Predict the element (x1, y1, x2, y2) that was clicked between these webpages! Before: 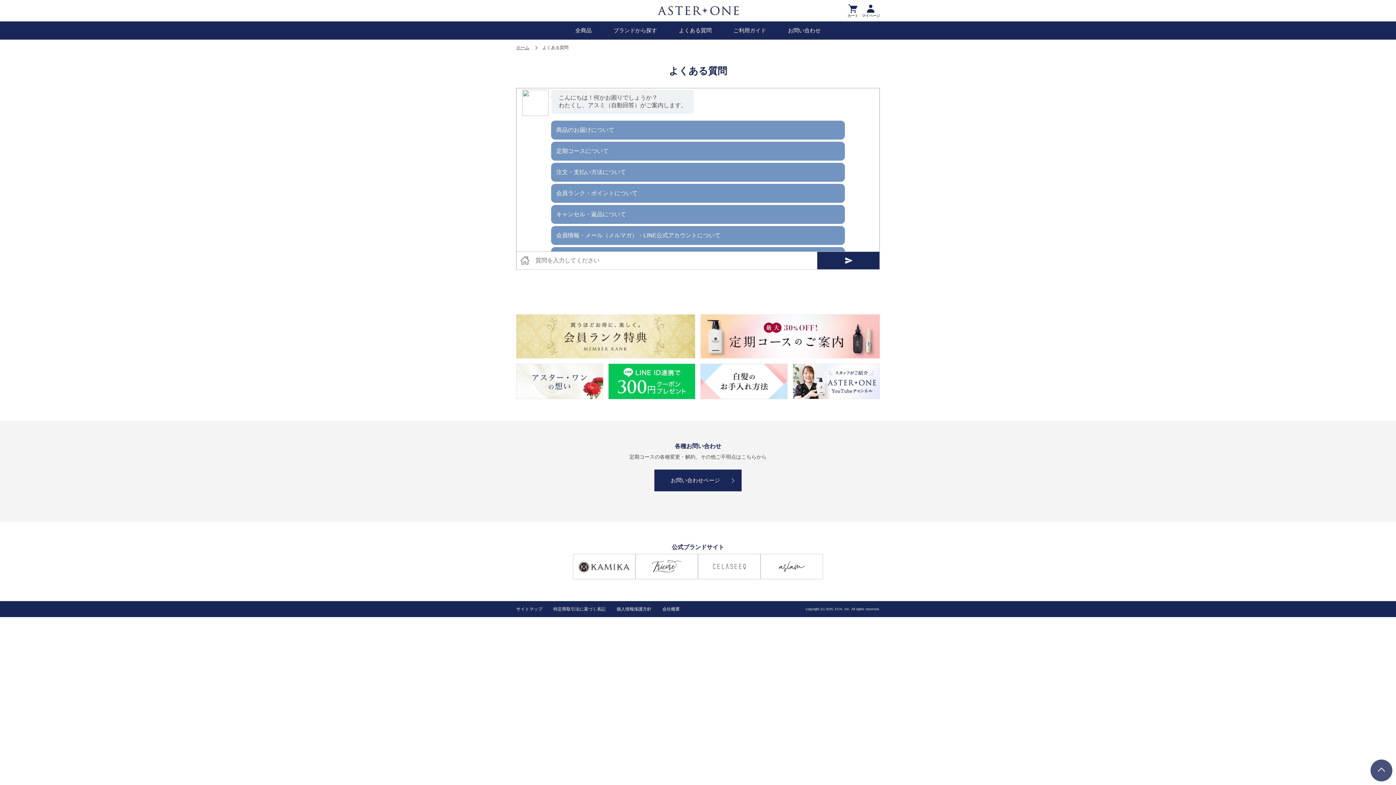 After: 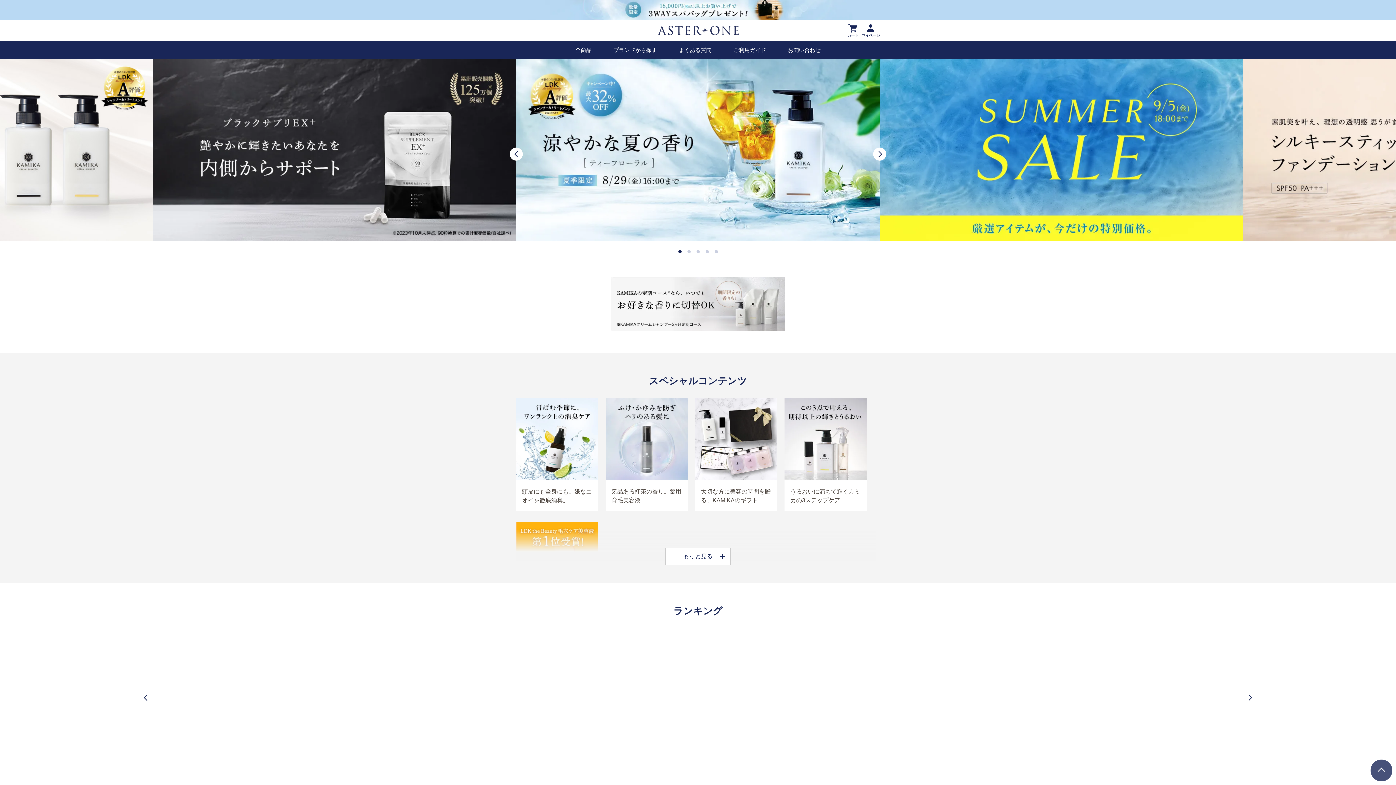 Action: bbox: (516, 45, 529, 50) label: ホーム